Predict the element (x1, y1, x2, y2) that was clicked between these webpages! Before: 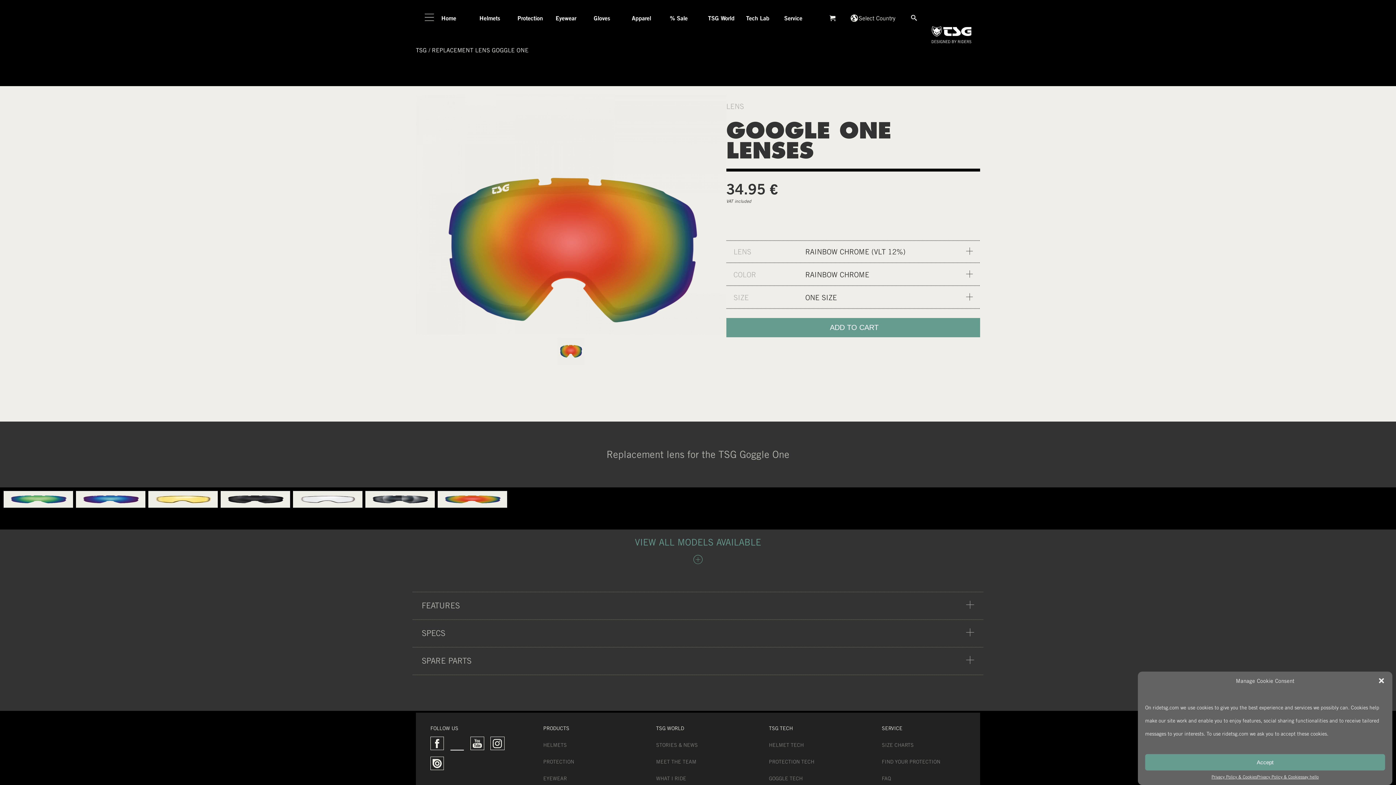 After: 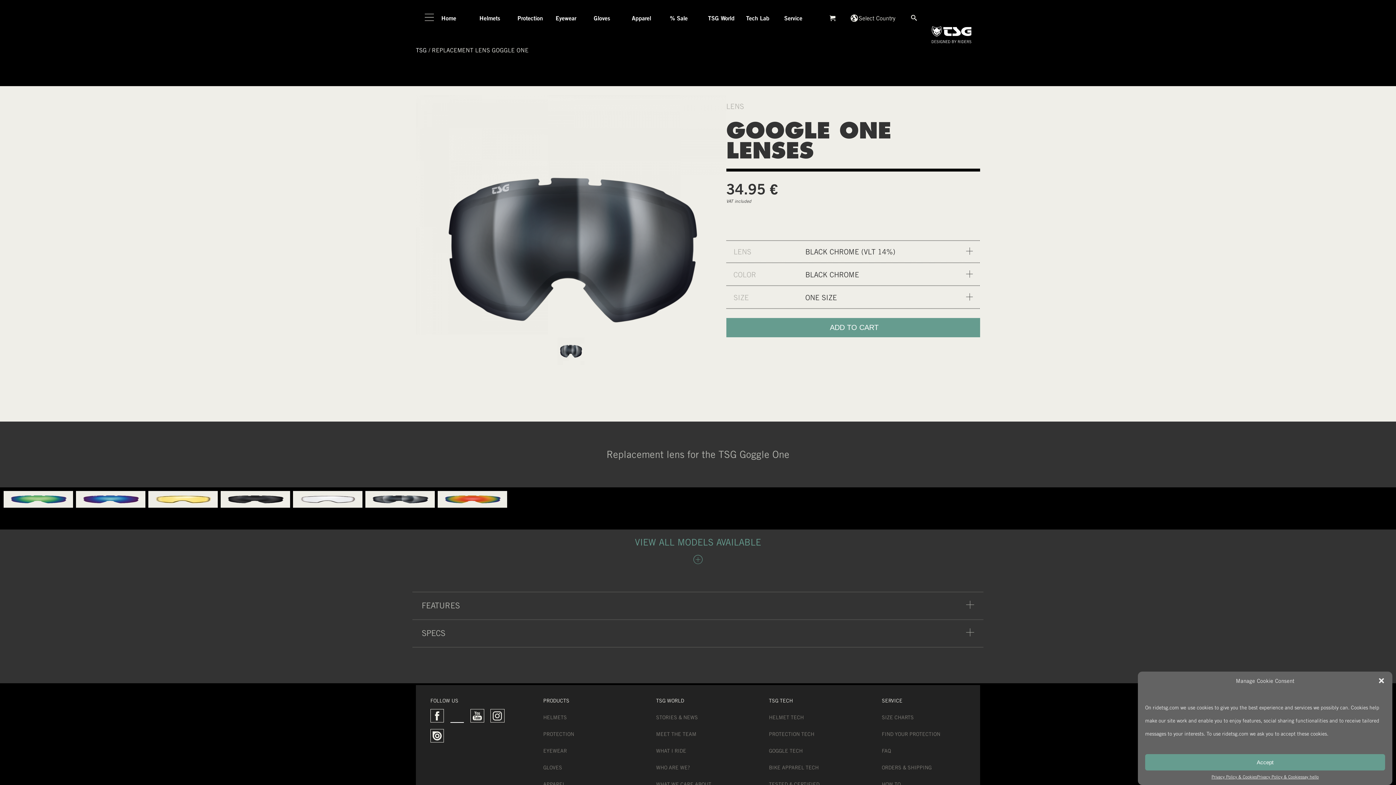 Action: bbox: (365, 491, 434, 508)